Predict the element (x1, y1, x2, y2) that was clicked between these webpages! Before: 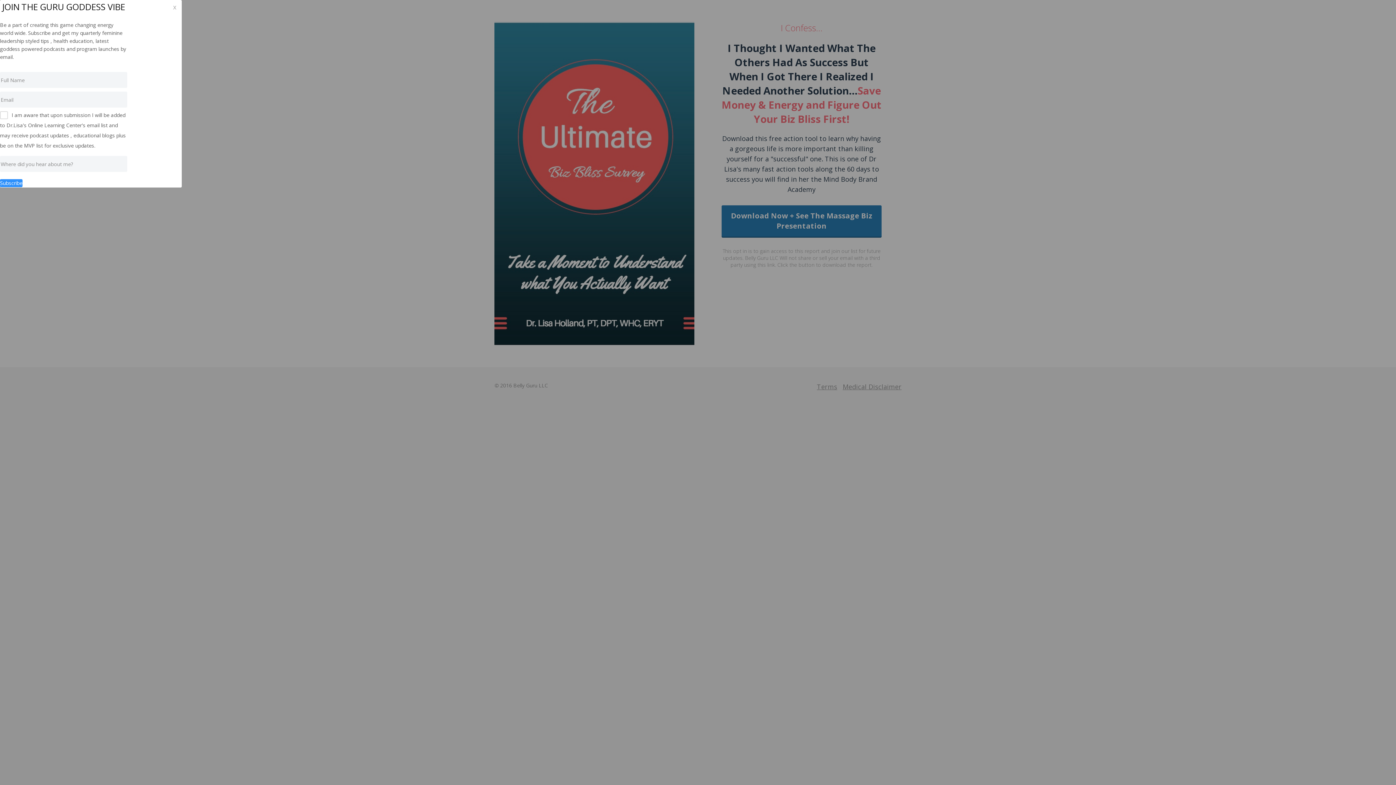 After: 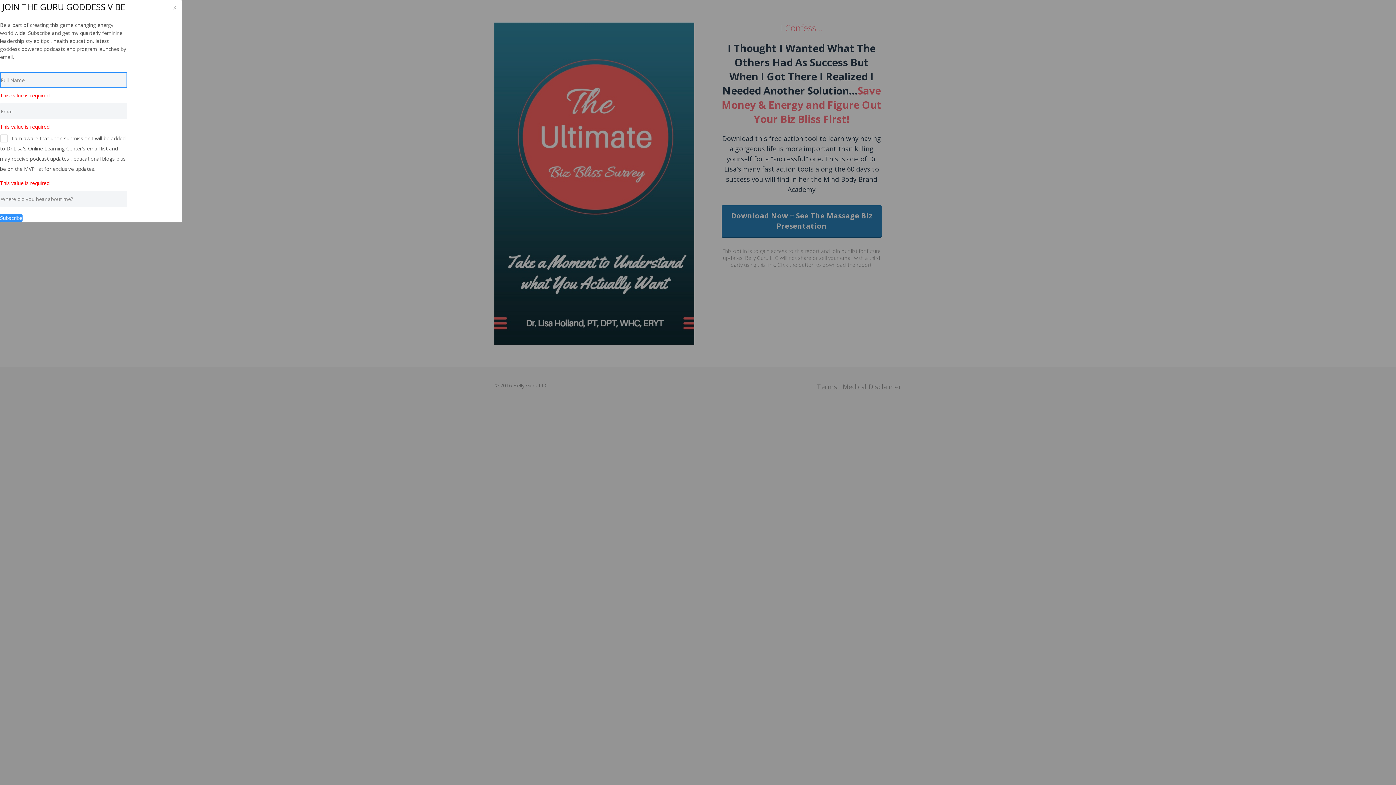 Action: label: Subscribe bbox: (0, 179, 22, 187)